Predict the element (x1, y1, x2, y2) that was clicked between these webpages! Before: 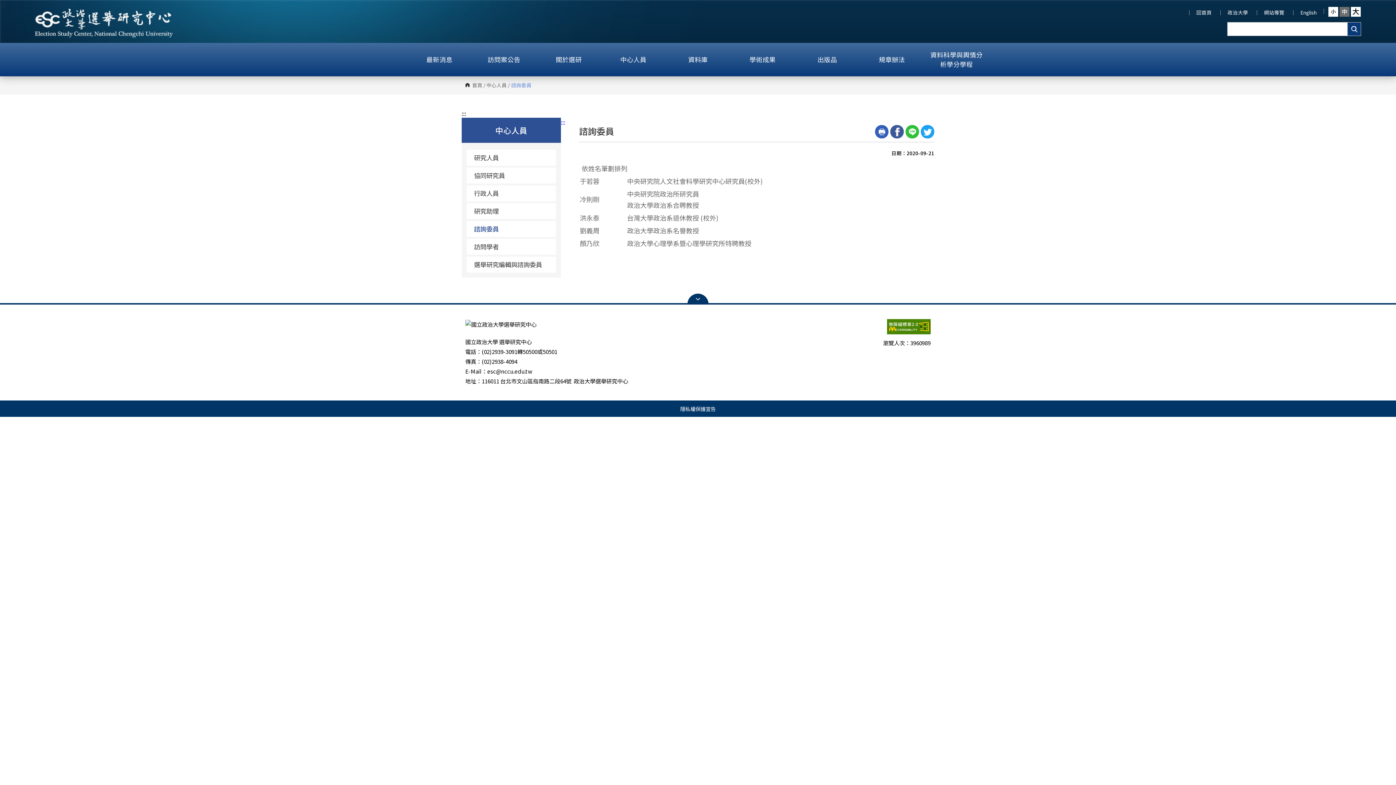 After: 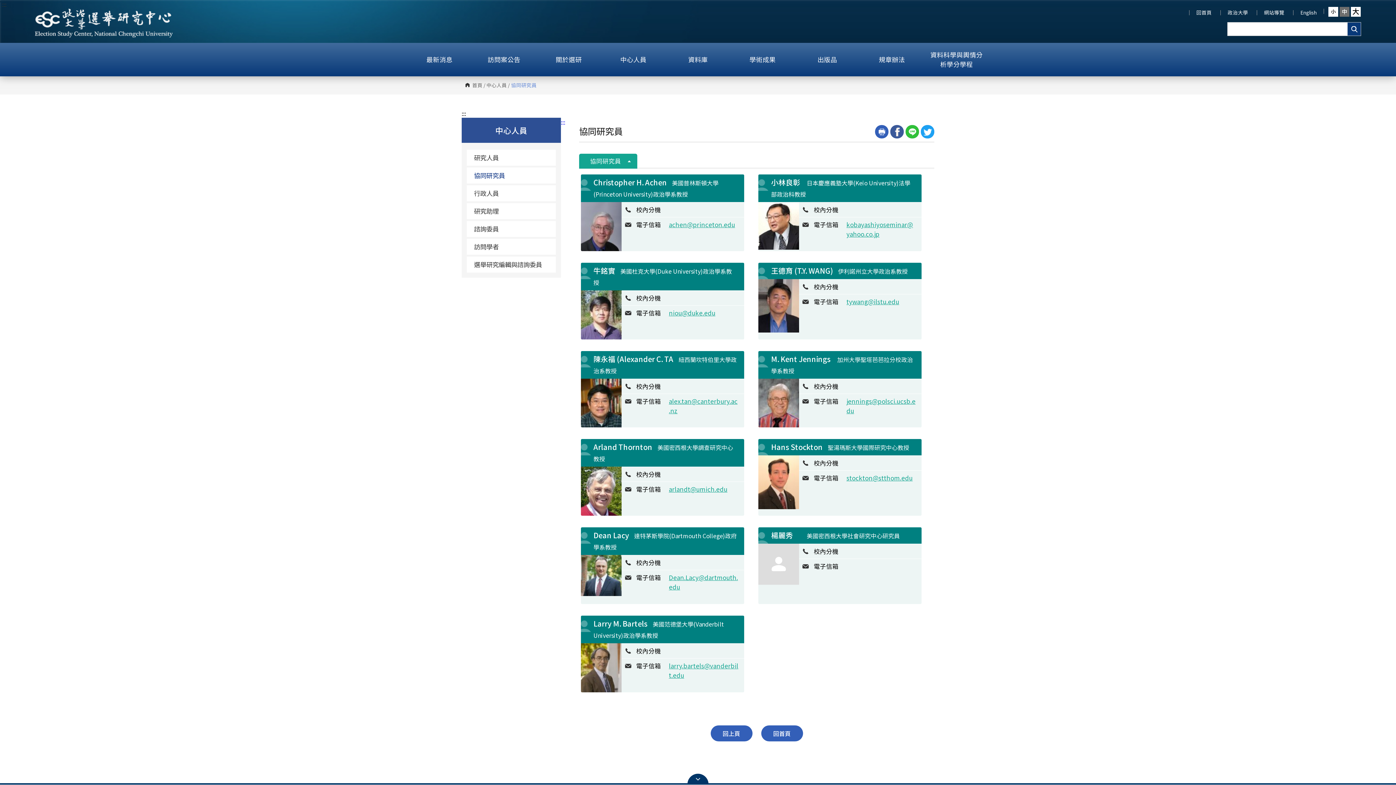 Action: bbox: (466, 167, 556, 183) label: 協同研究員